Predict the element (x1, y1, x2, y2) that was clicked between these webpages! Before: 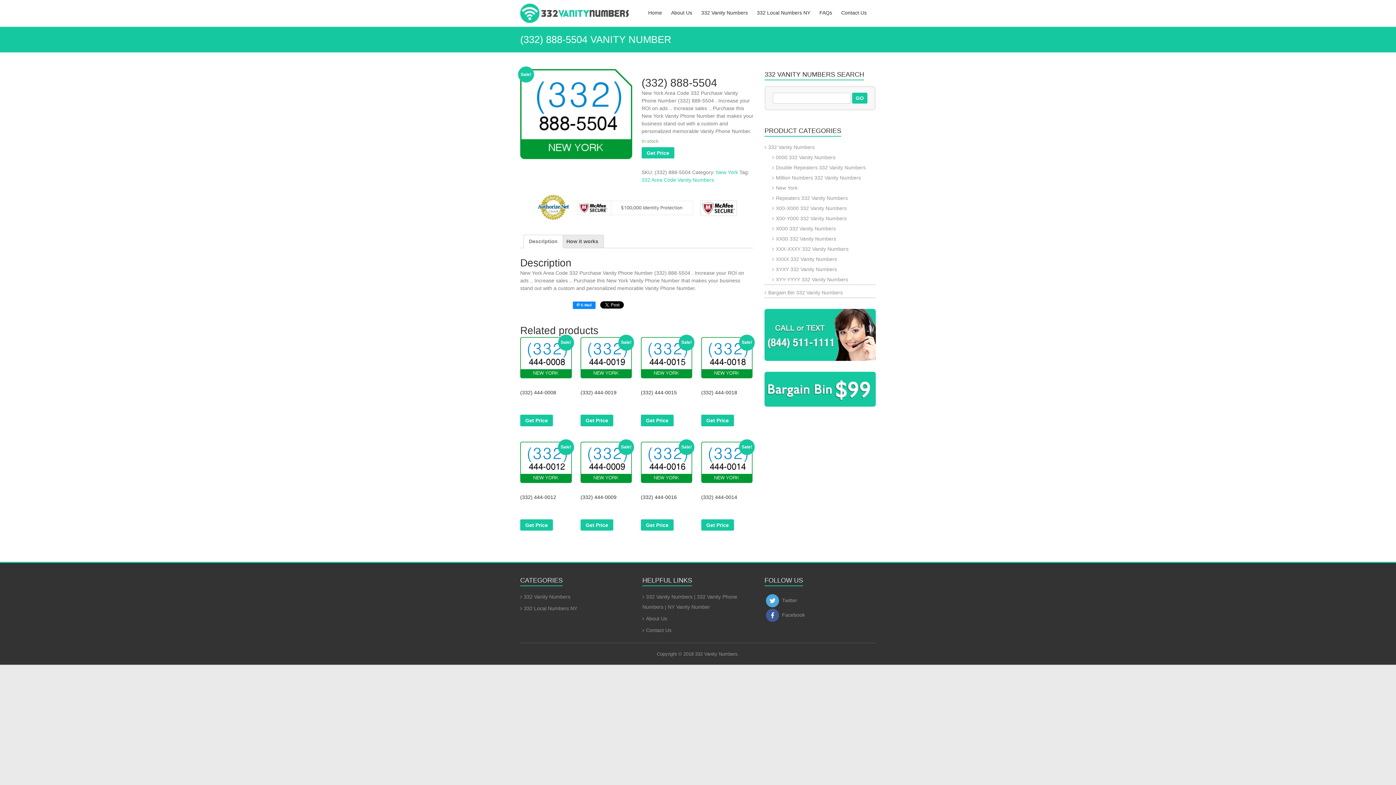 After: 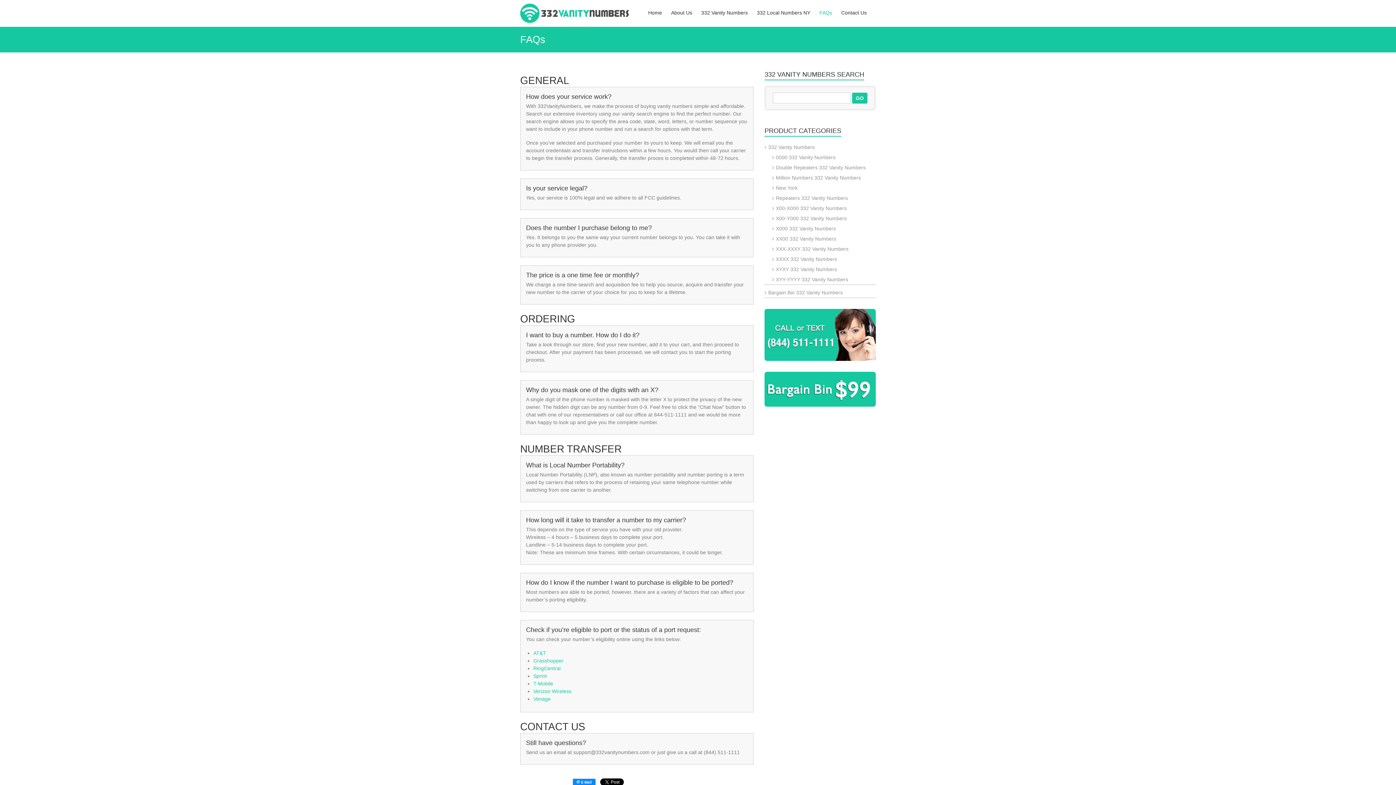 Action: bbox: (819, 3, 832, 21) label: FAQs